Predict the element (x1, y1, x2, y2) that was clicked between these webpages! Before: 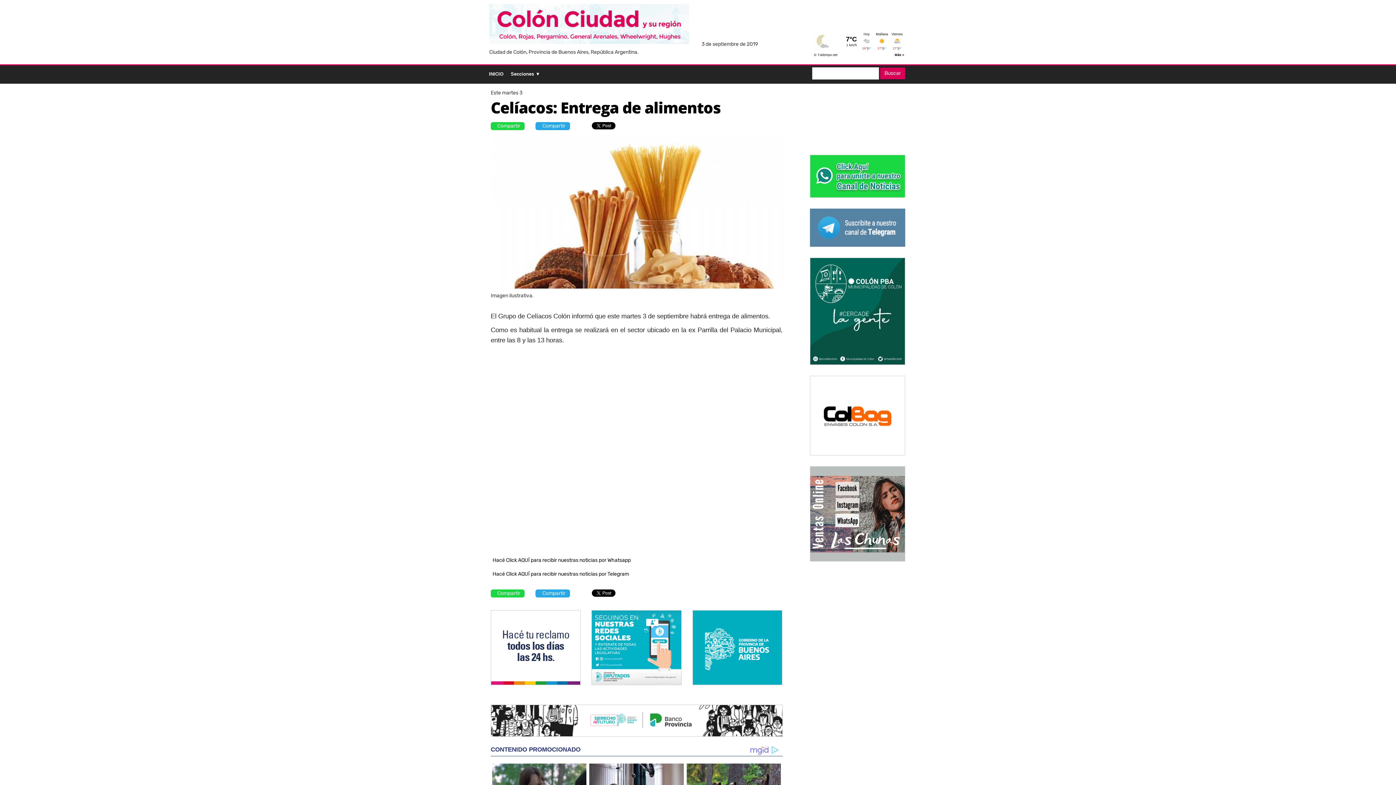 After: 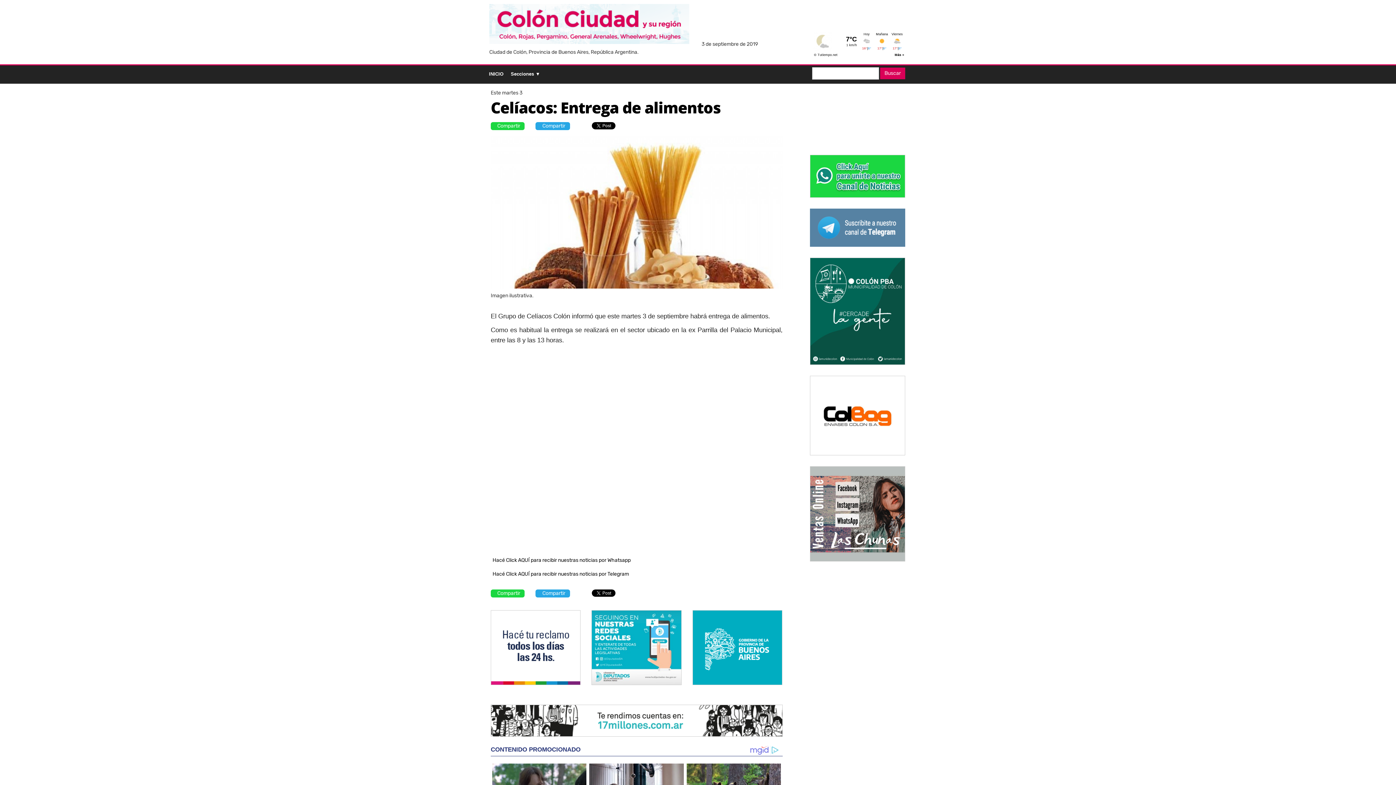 Action: bbox: (536, 590, 569, 597) label: Compartir